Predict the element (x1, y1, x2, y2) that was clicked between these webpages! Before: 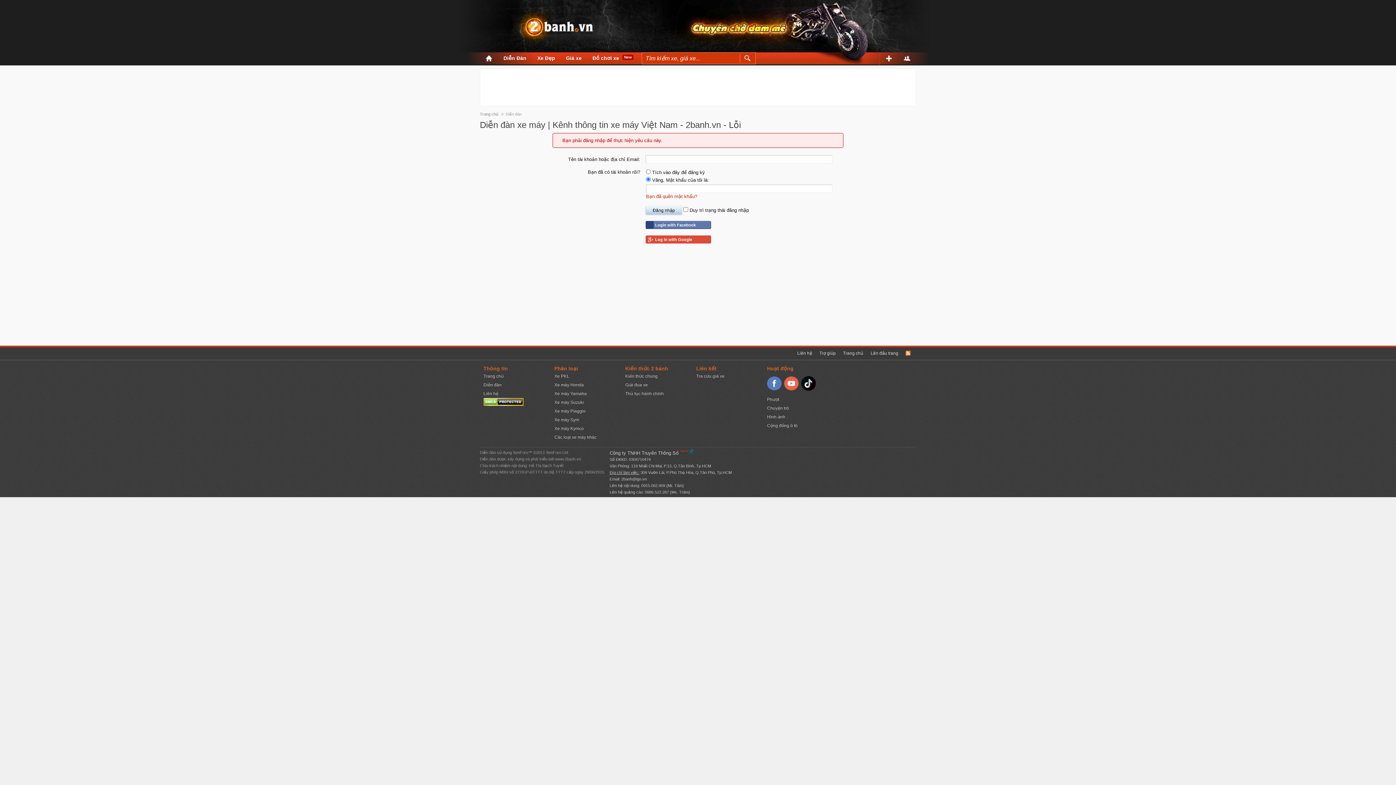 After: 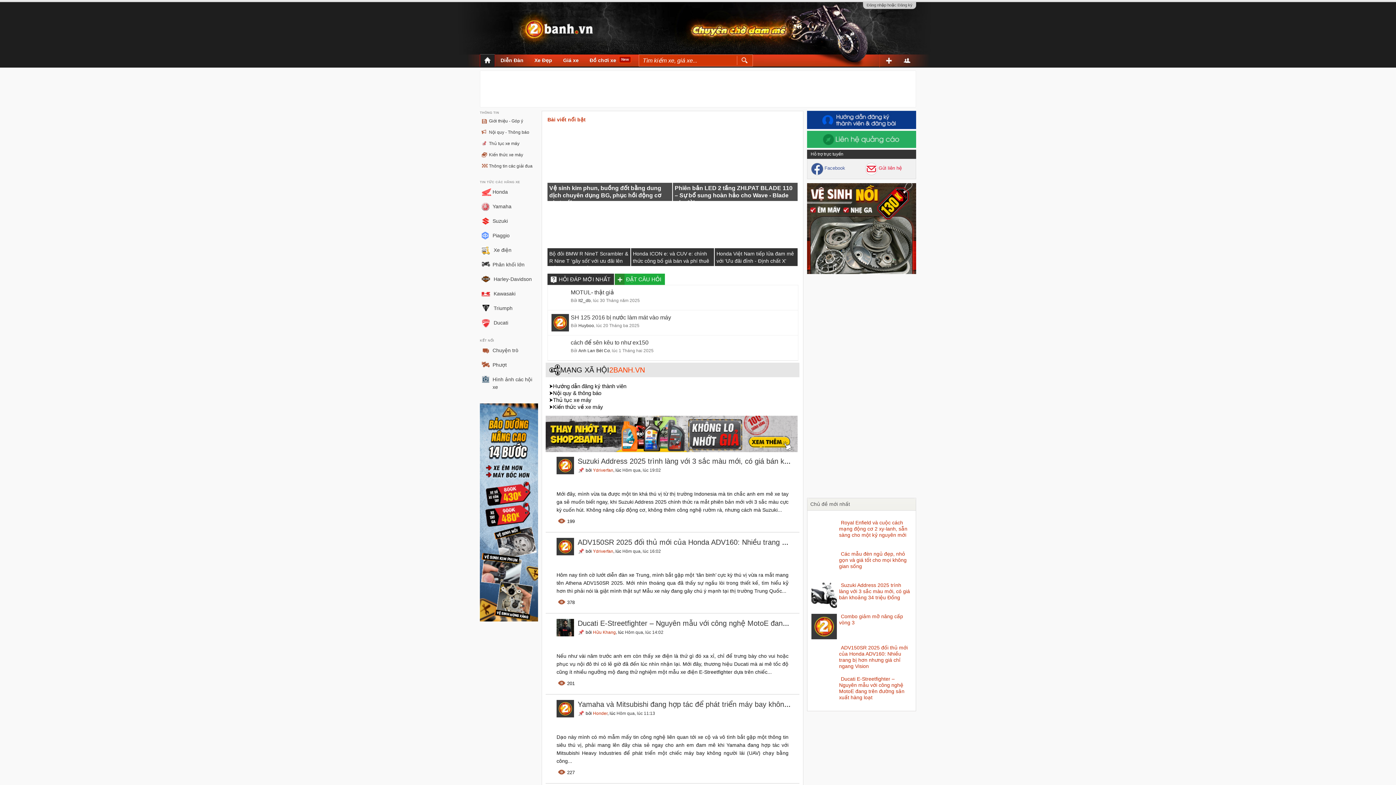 Action: label: www.2banh.vn bbox: (555, 456, 581, 461)